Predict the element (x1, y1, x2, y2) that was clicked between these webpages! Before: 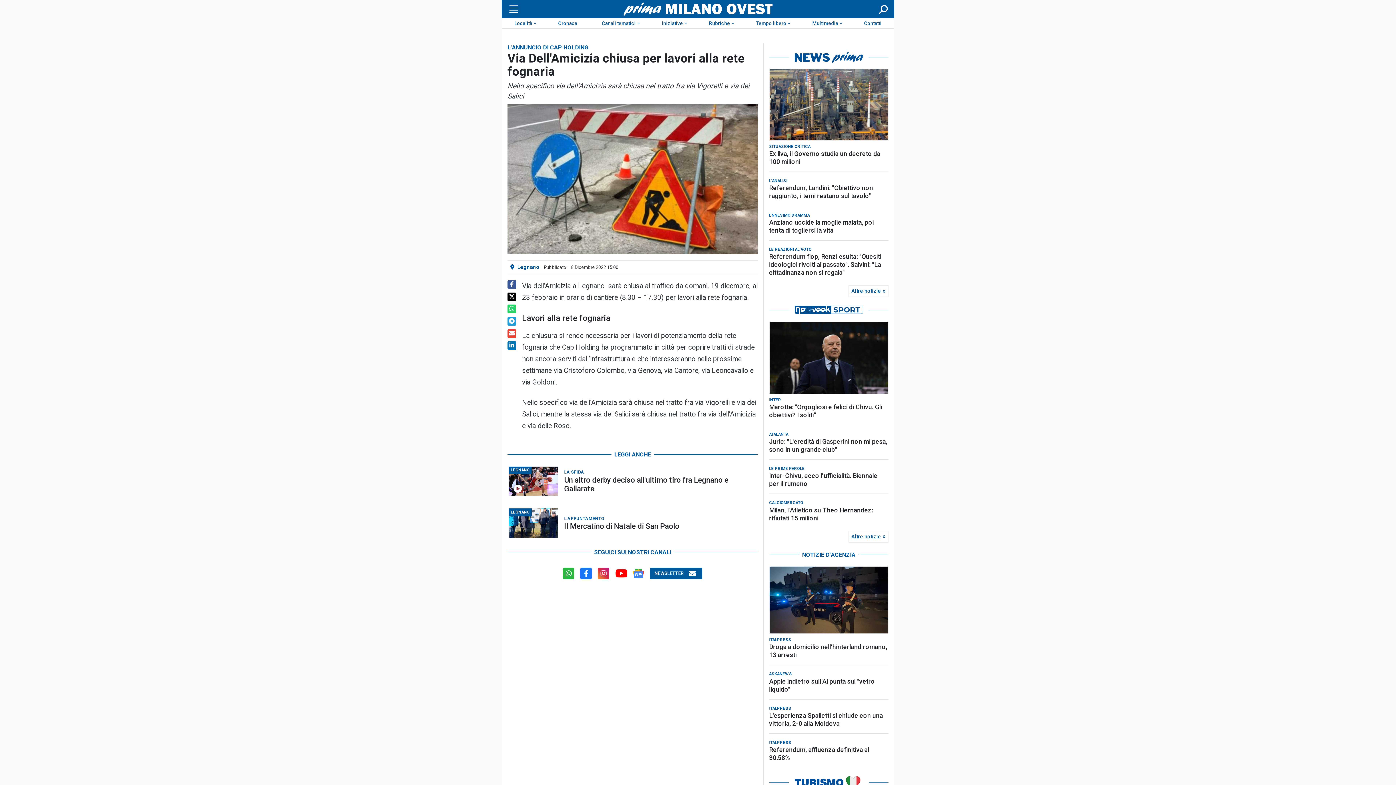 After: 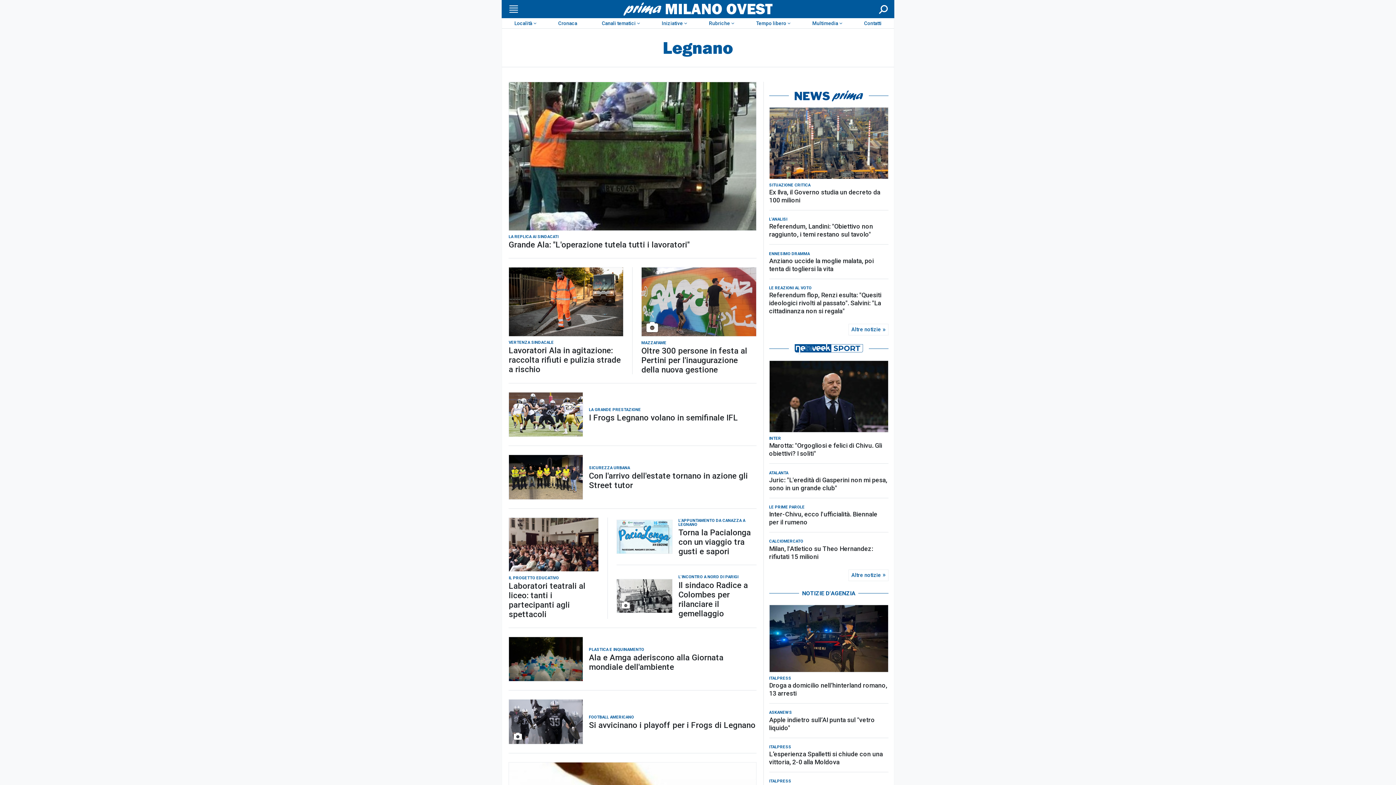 Action: bbox: (517, 264, 539, 270) label: Legnano